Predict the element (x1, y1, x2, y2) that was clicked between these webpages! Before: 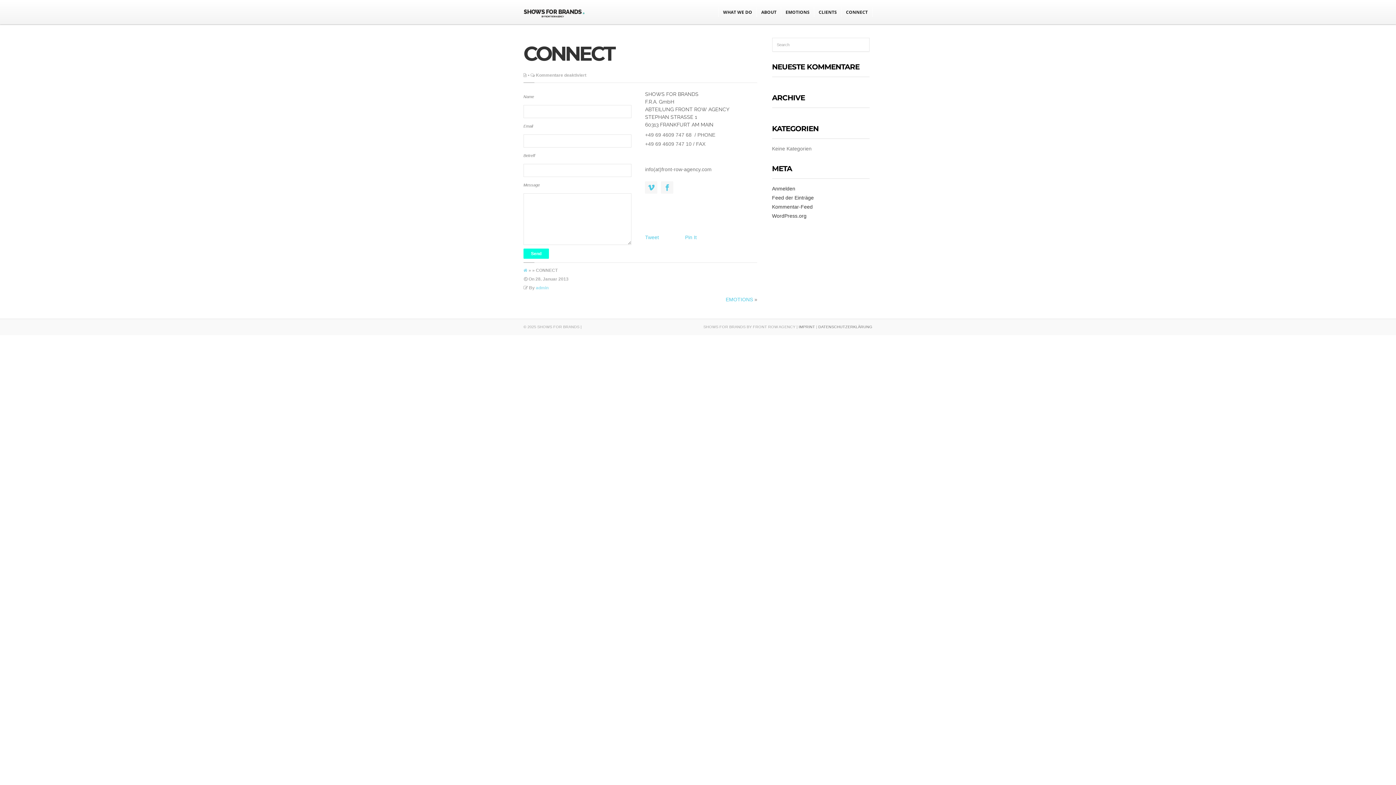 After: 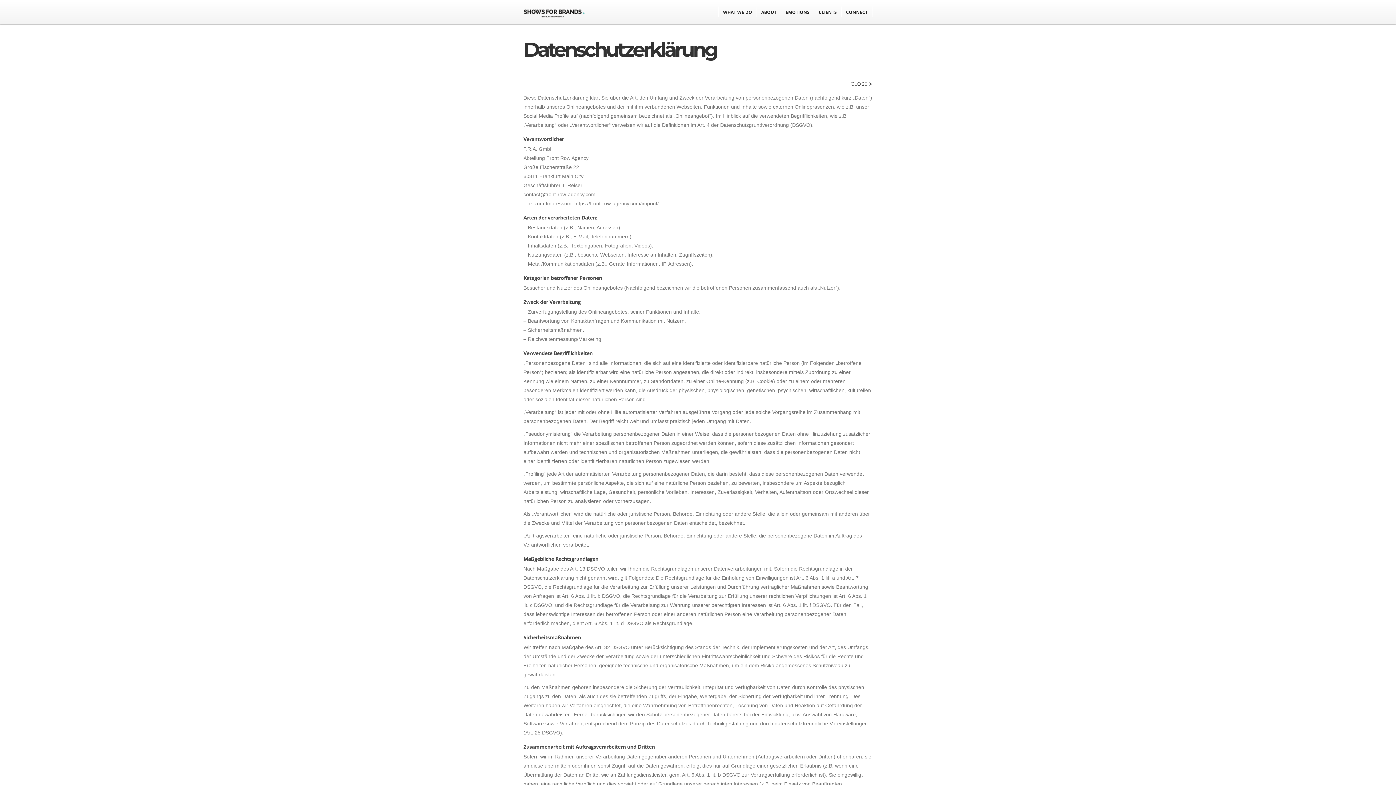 Action: label: DATENSCHUTZERKLÄRUNG bbox: (818, 324, 872, 329)